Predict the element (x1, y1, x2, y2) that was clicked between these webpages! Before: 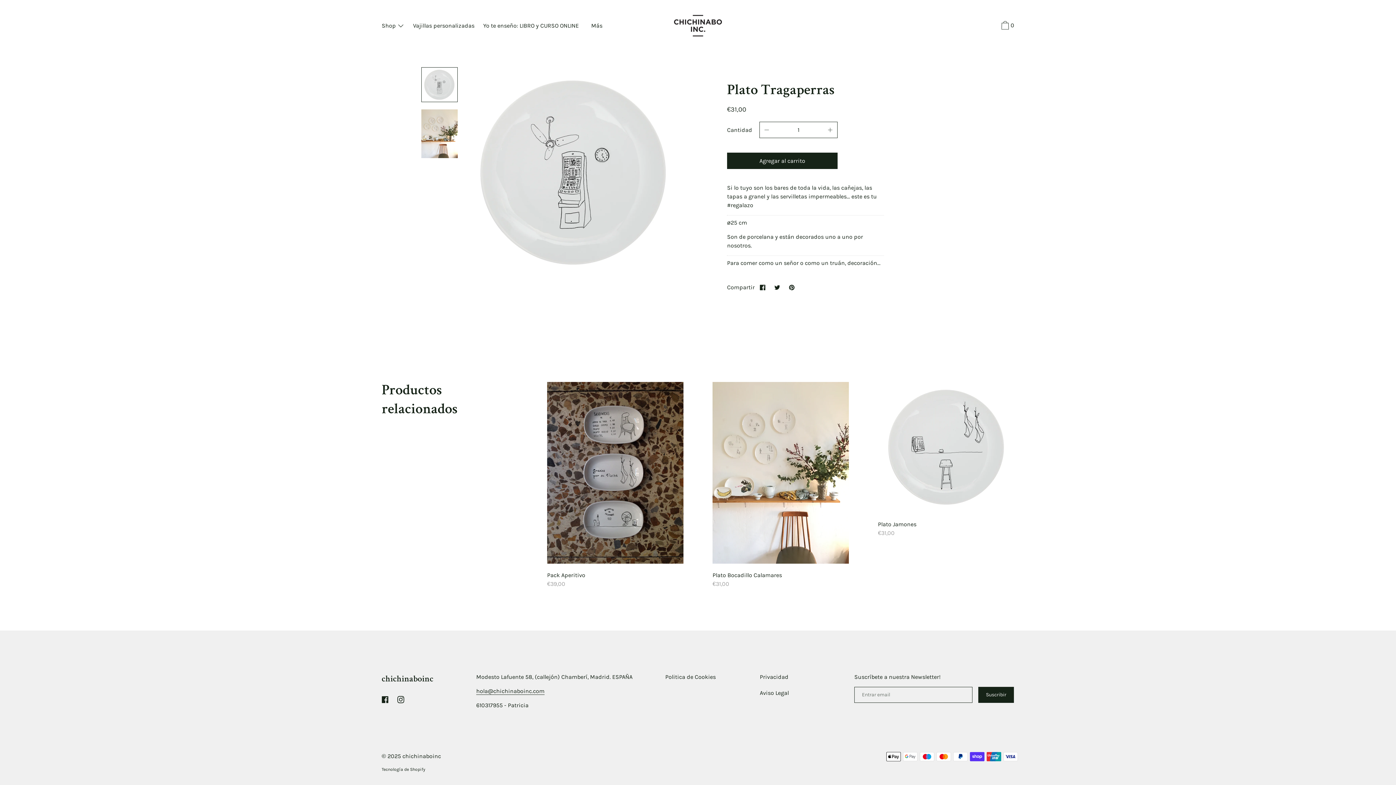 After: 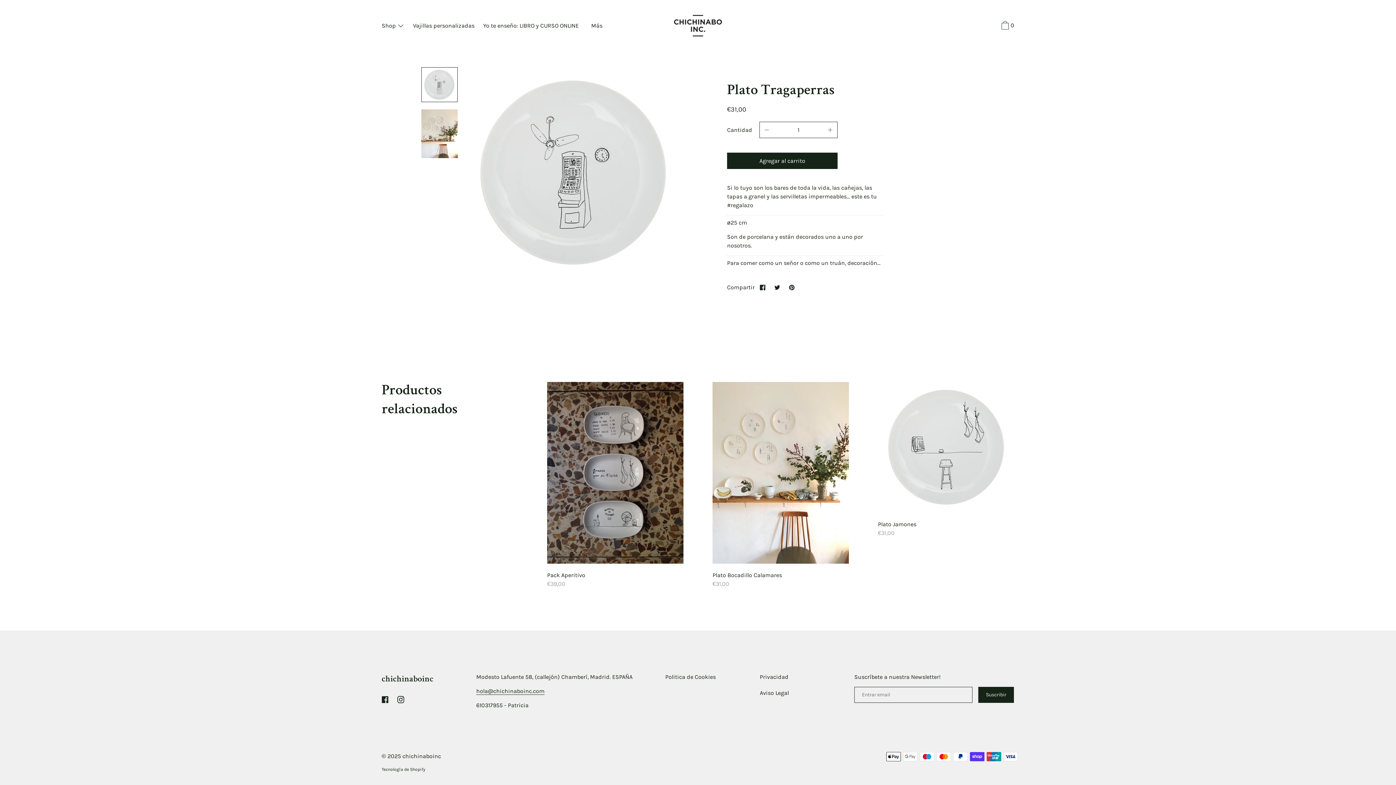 Action: bbox: (760, 122, 773, 137)